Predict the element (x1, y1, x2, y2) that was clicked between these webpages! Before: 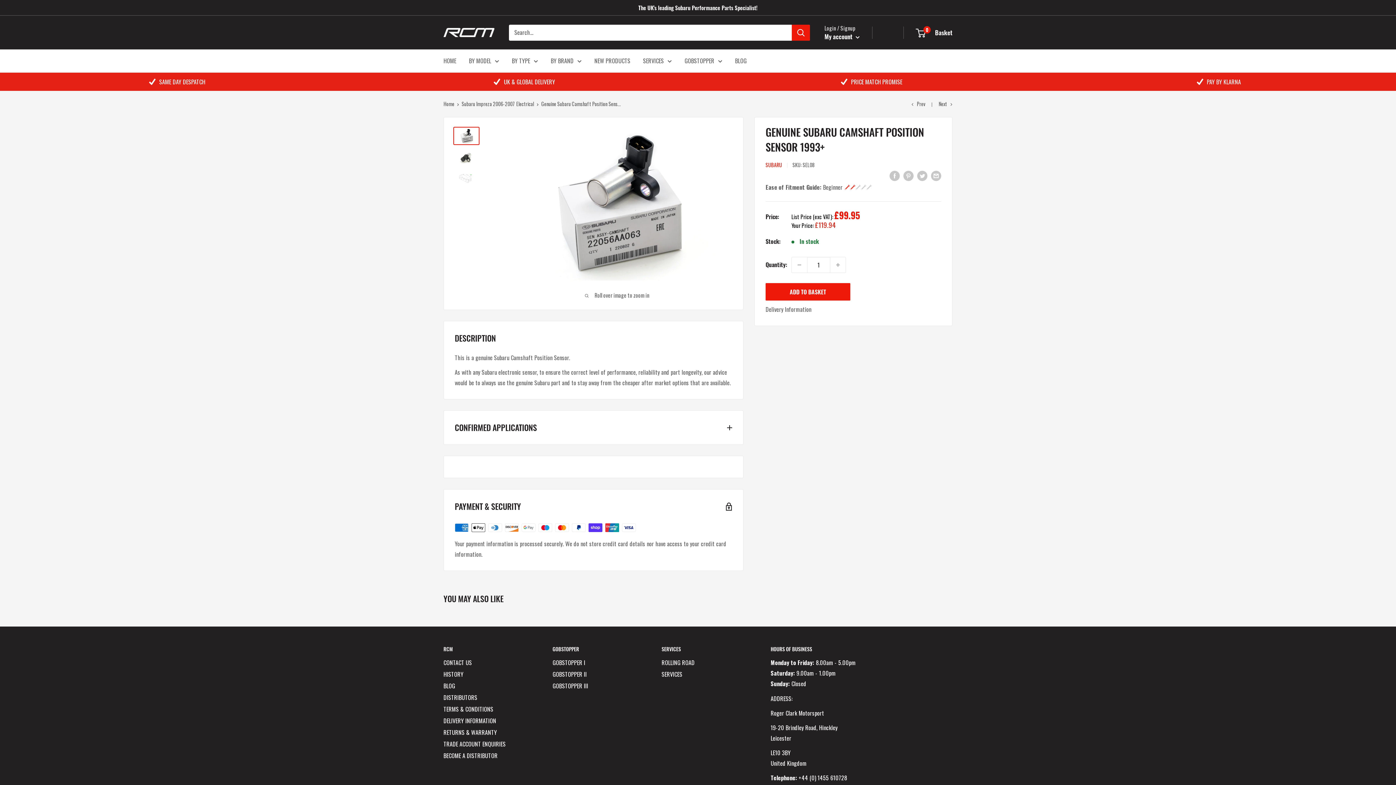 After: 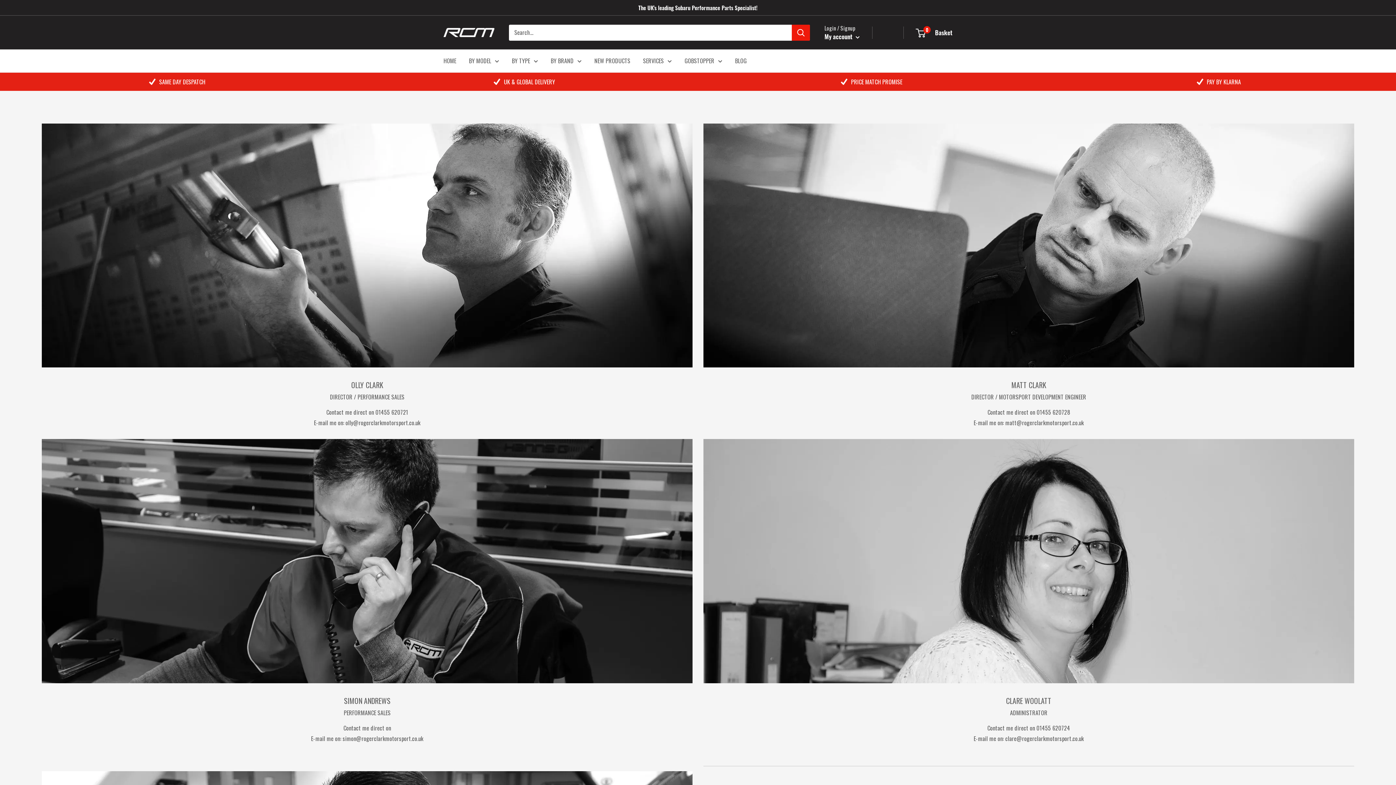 Action: bbox: (443, 657, 527, 668) label: CONTACT US